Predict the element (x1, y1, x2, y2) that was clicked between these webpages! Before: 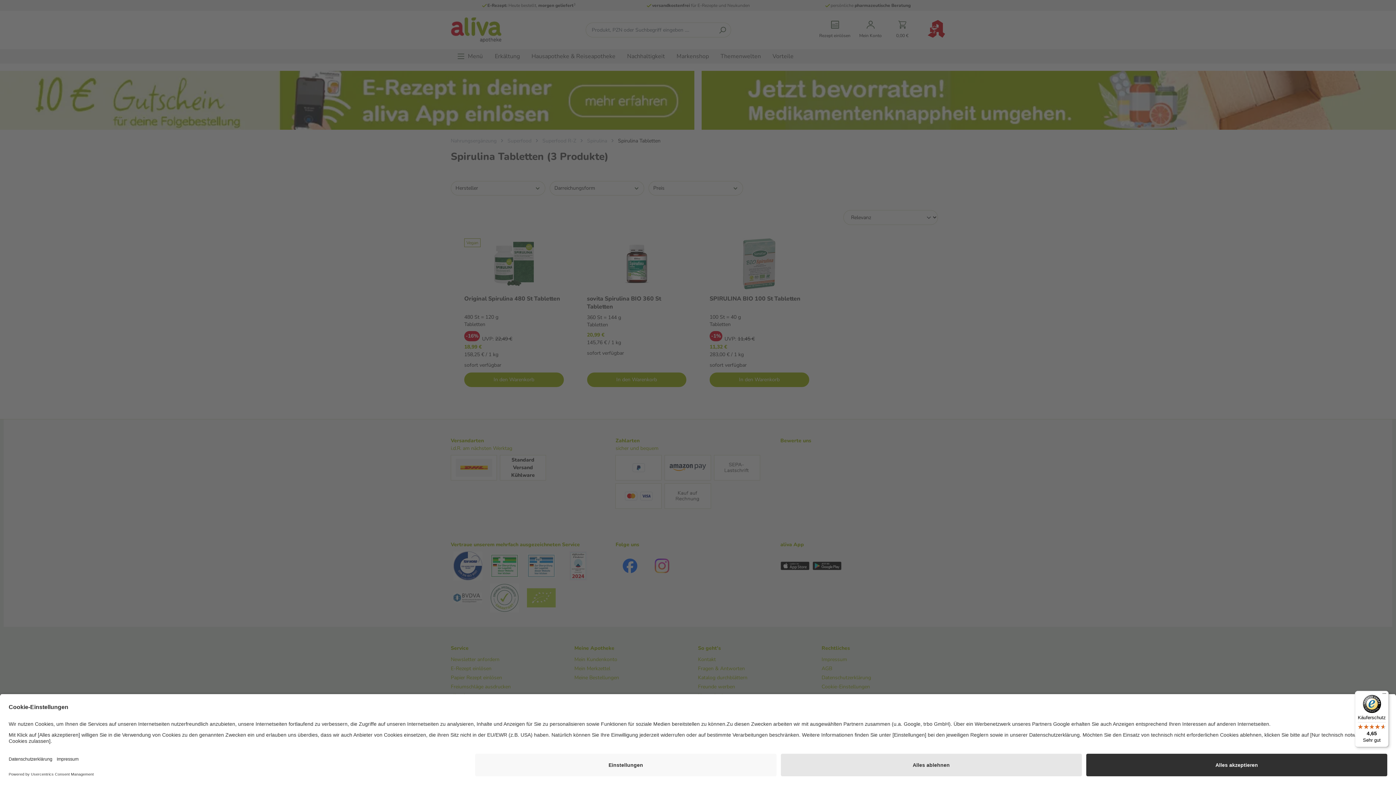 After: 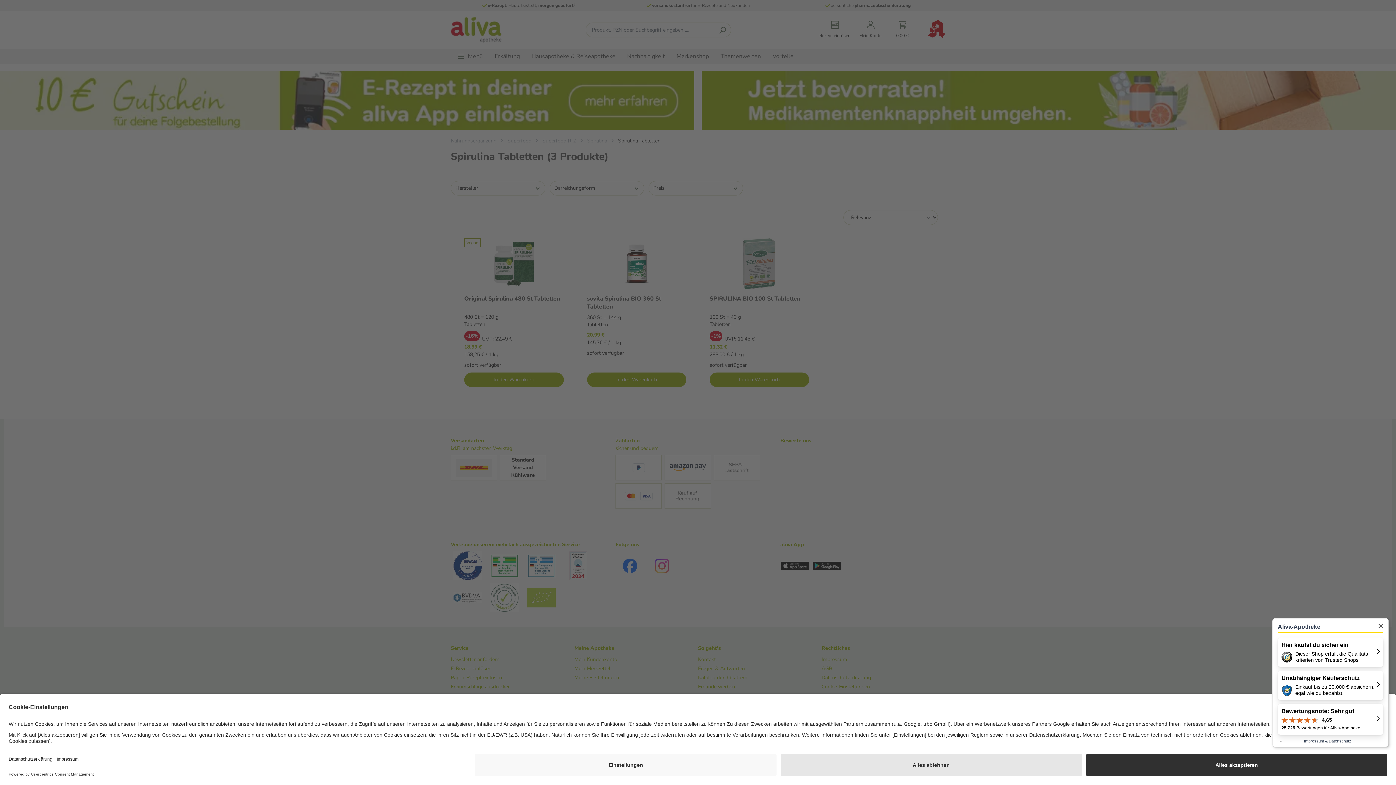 Action: bbox: (1355, 691, 1389, 747) label: Käuferschutz

4,65

Sehr gut